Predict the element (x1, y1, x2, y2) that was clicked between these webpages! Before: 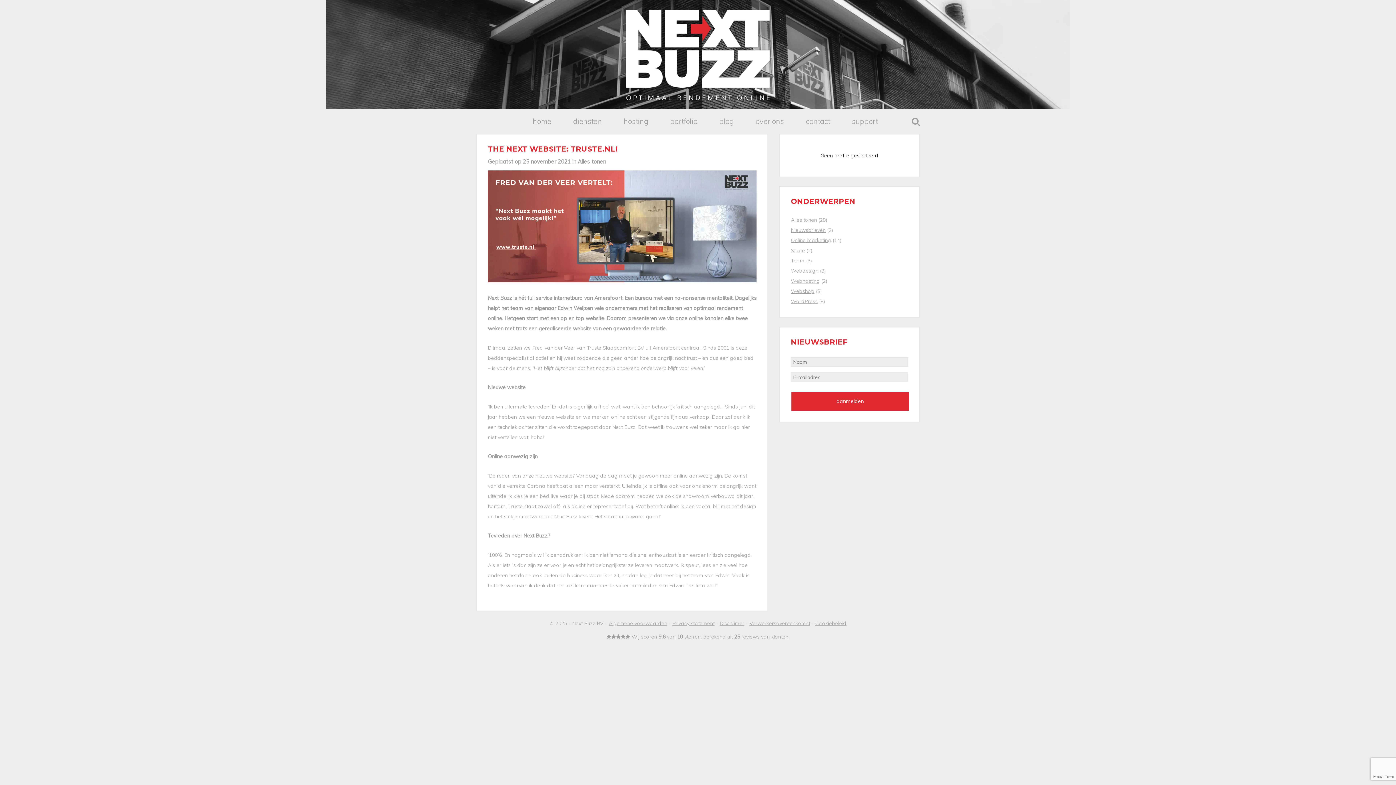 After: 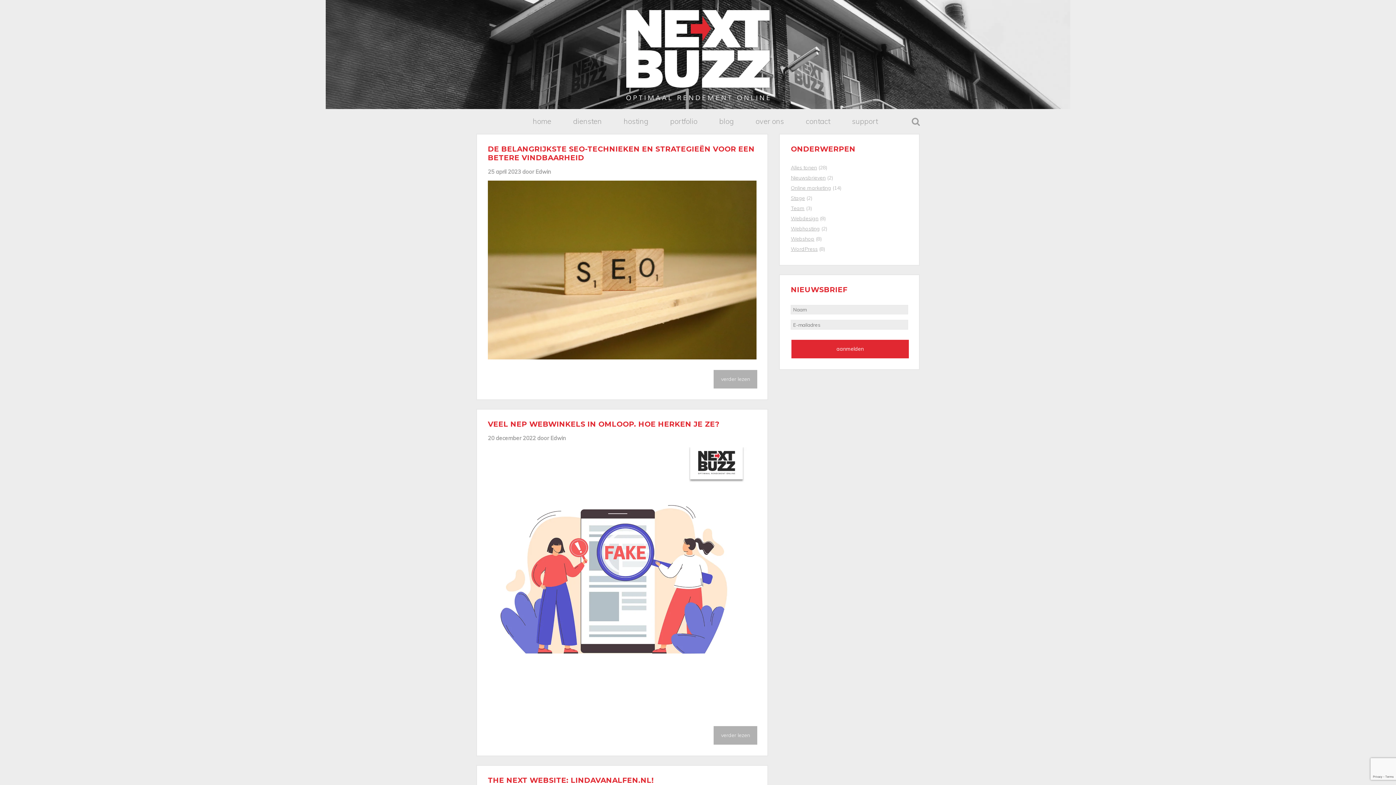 Action: bbox: (791, 298, 817, 304) label: WordPress